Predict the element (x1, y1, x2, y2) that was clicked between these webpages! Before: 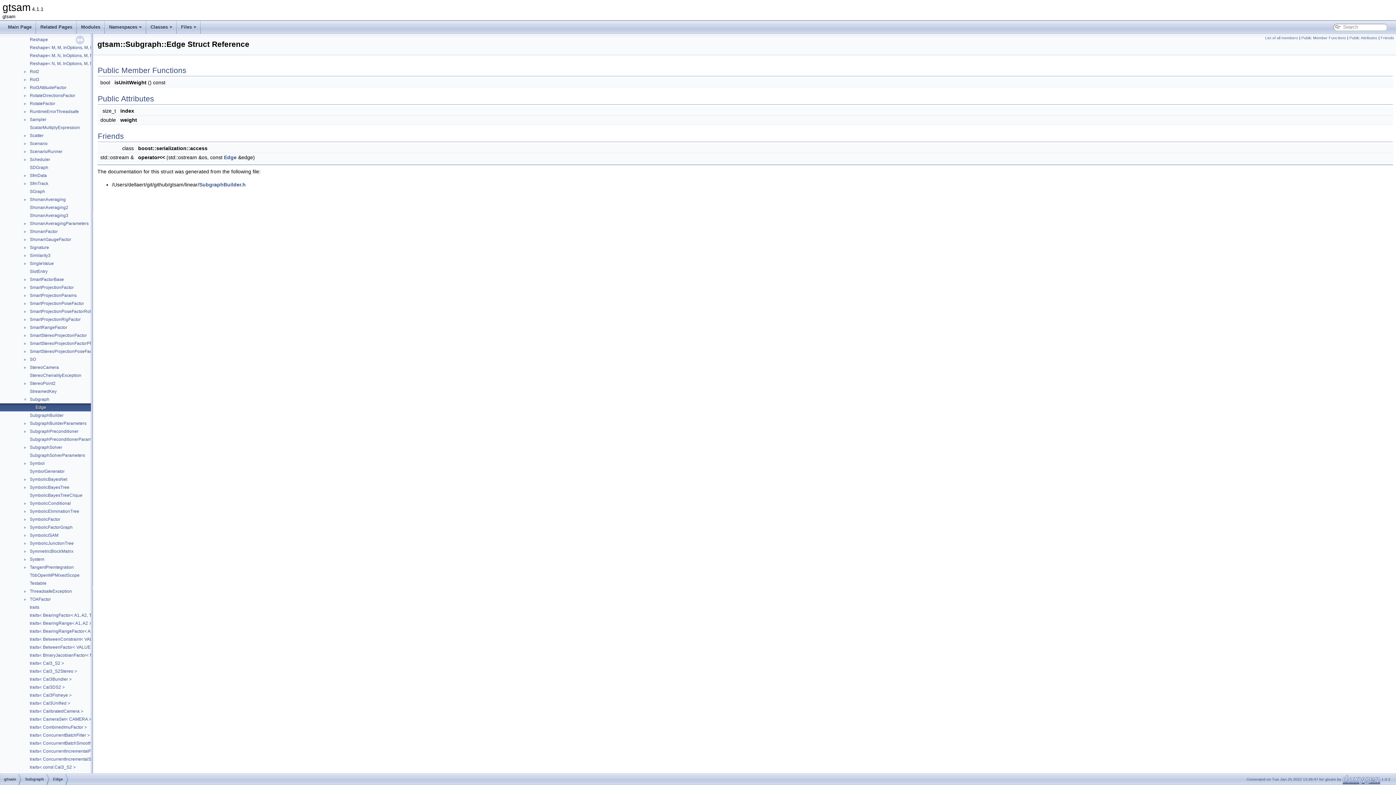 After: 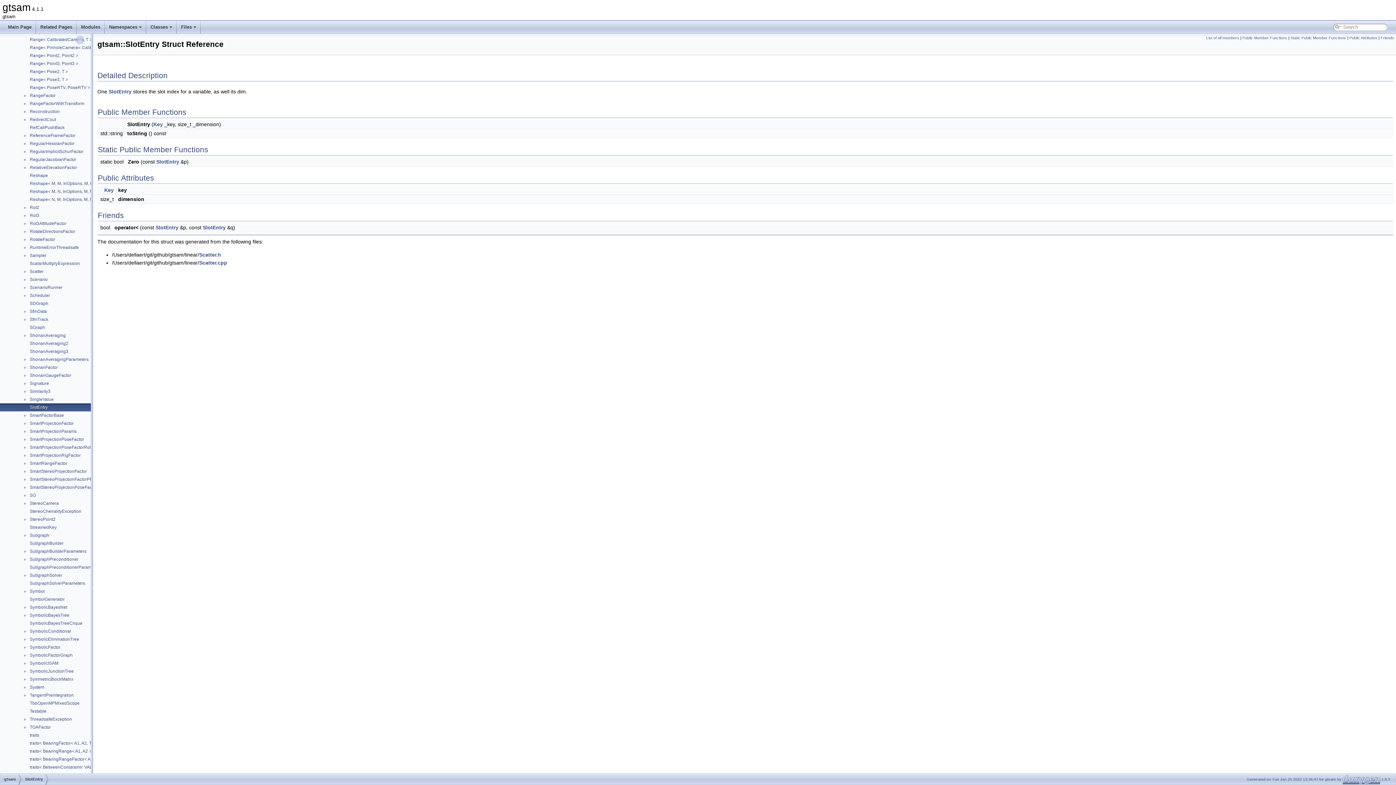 Action: bbox: (29, 268, 48, 274) label: SlotEntry